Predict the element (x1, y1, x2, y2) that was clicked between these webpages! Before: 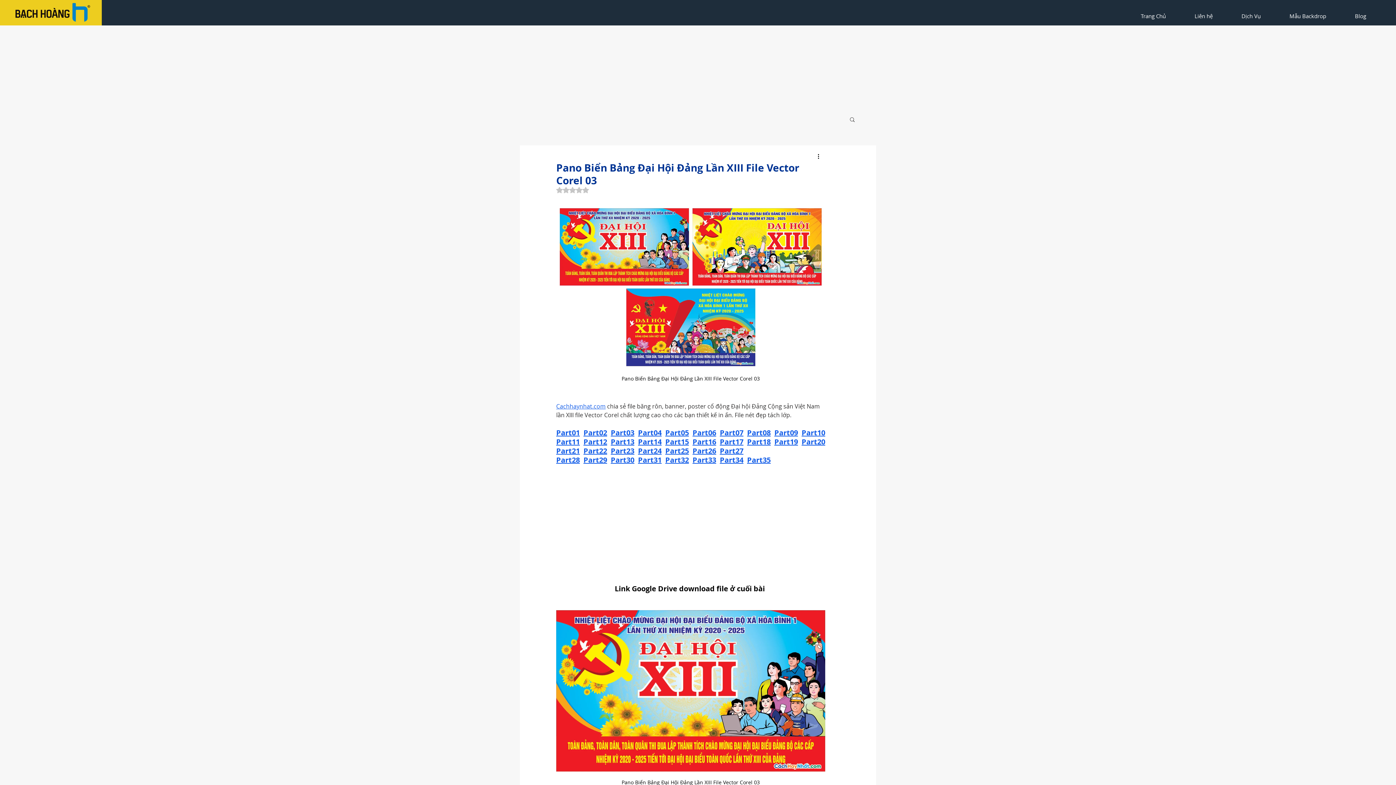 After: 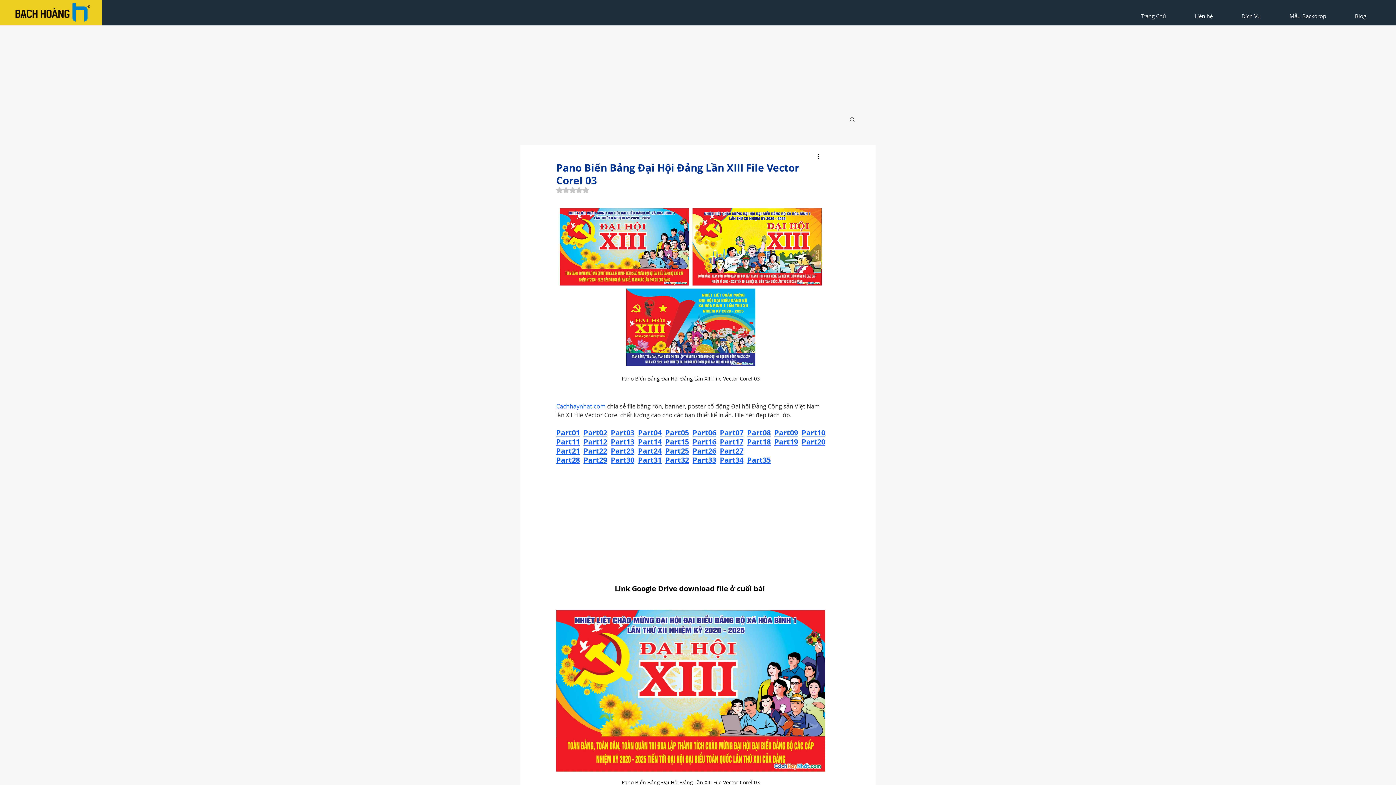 Action: label: Part11 bbox: (556, 437, 580, 446)